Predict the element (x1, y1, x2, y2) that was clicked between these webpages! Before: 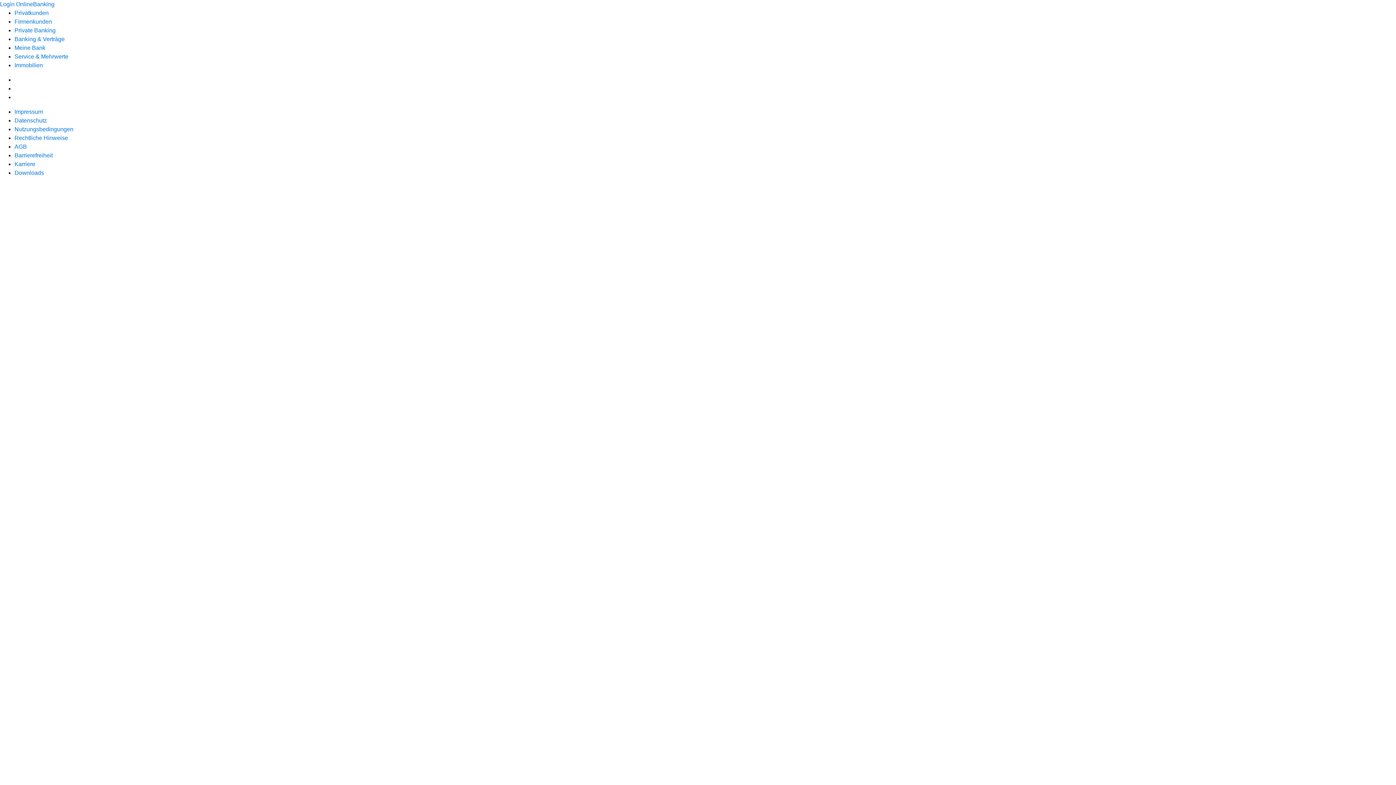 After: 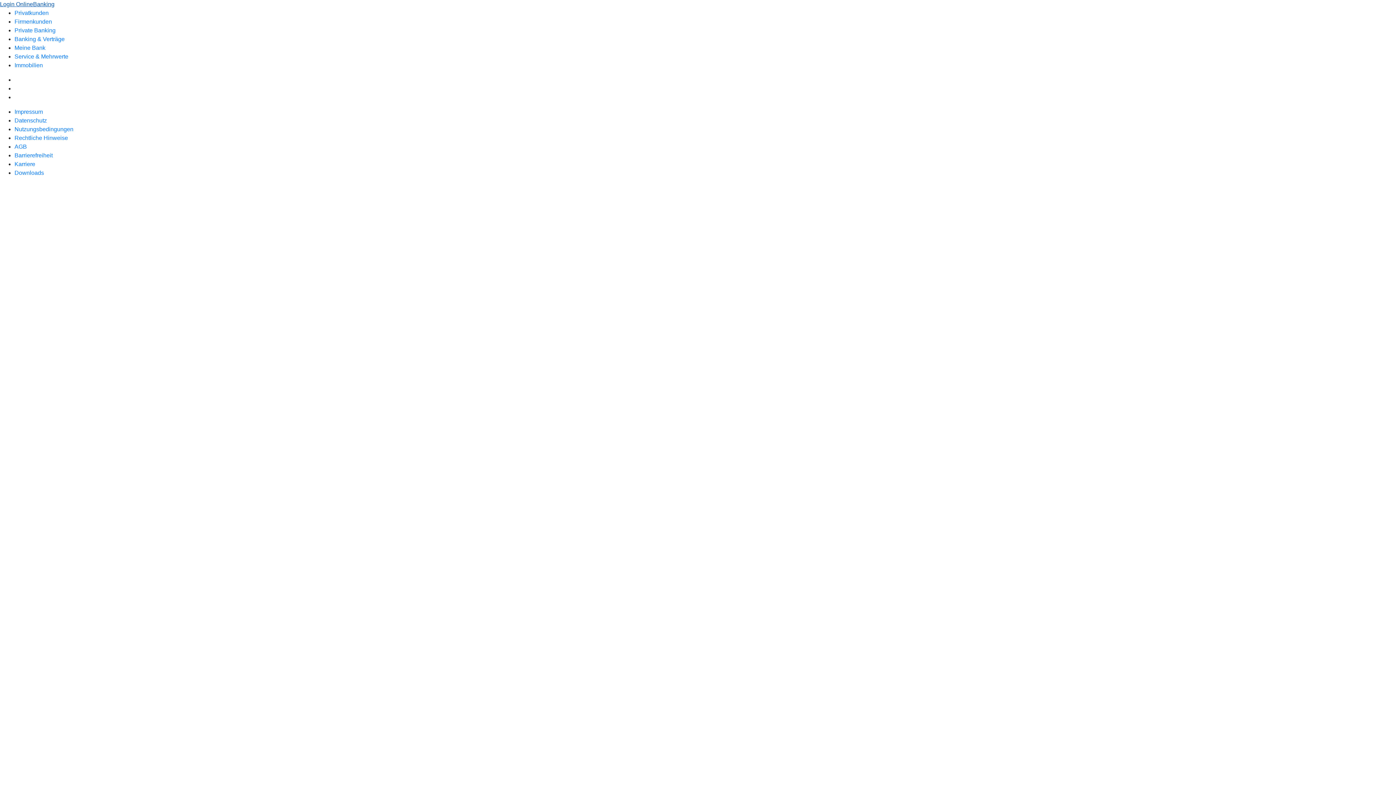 Action: label: Login OnlineBanking bbox: (0, 1, 54, 7)